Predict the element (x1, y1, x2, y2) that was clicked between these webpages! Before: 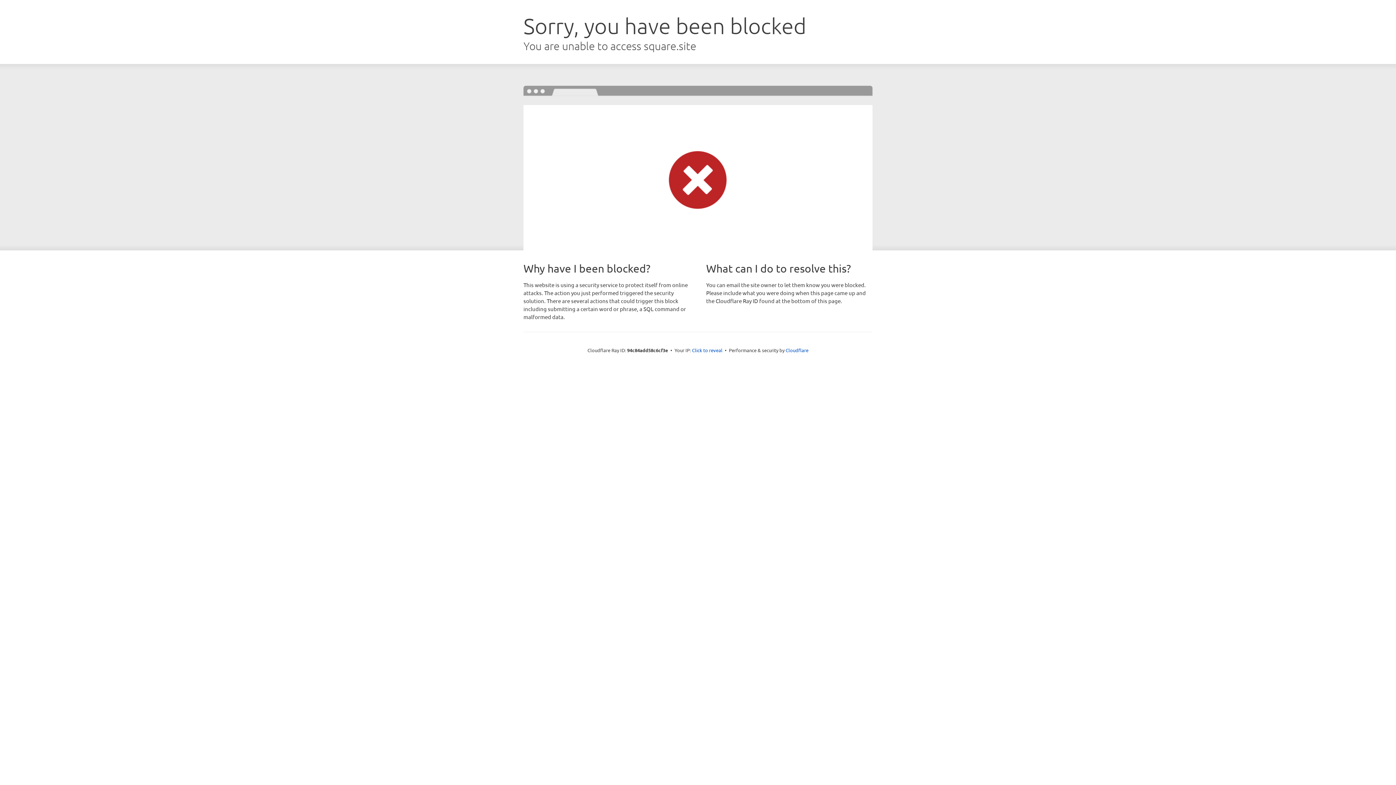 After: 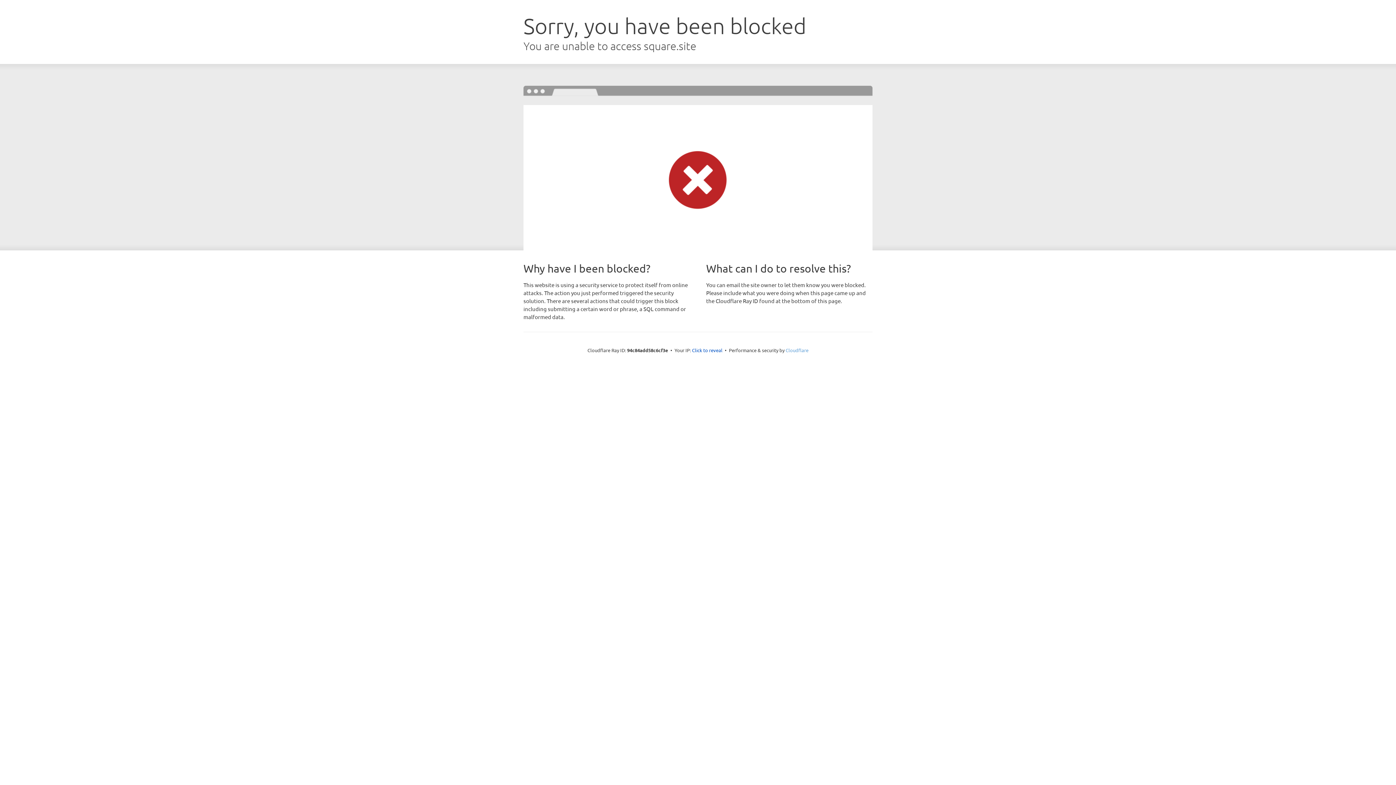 Action: bbox: (785, 347, 808, 353) label: Cloudflare